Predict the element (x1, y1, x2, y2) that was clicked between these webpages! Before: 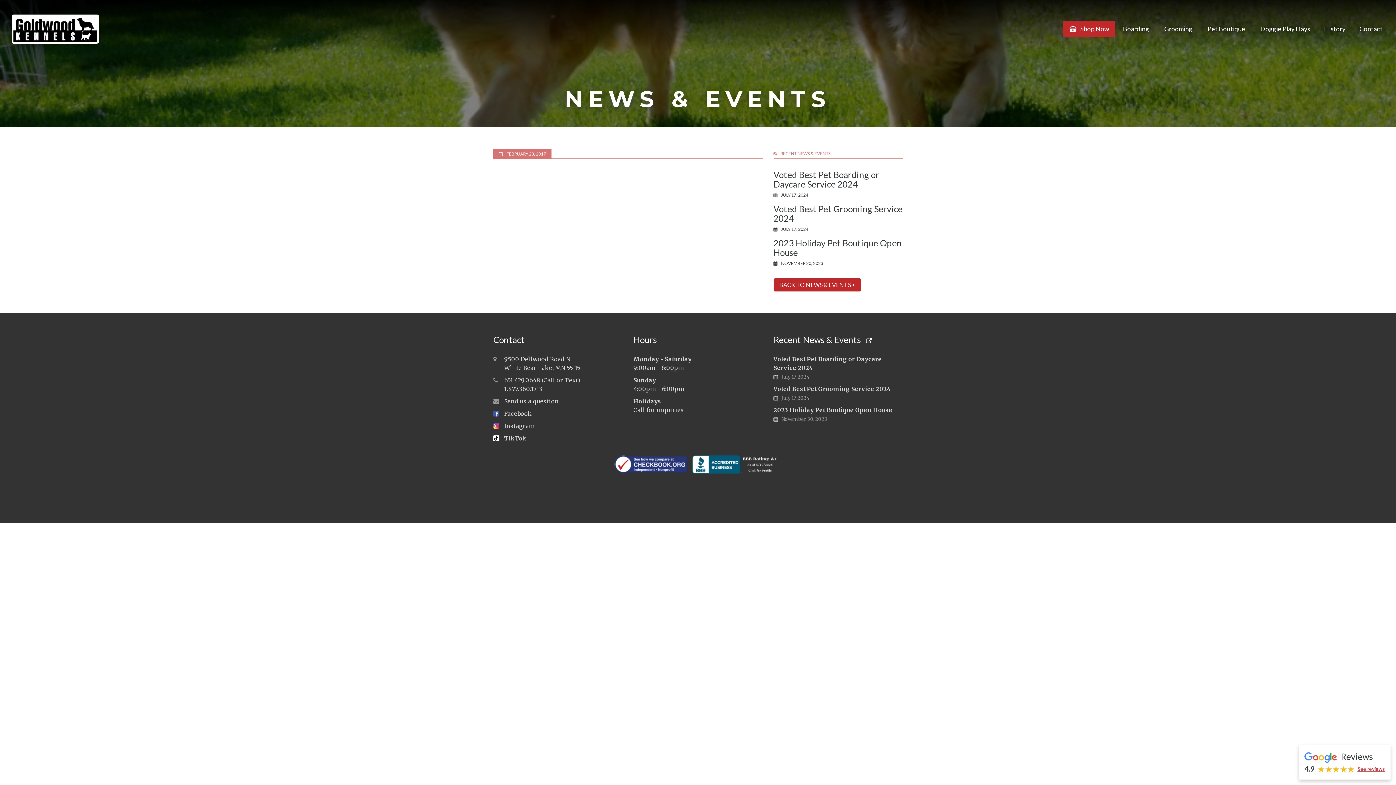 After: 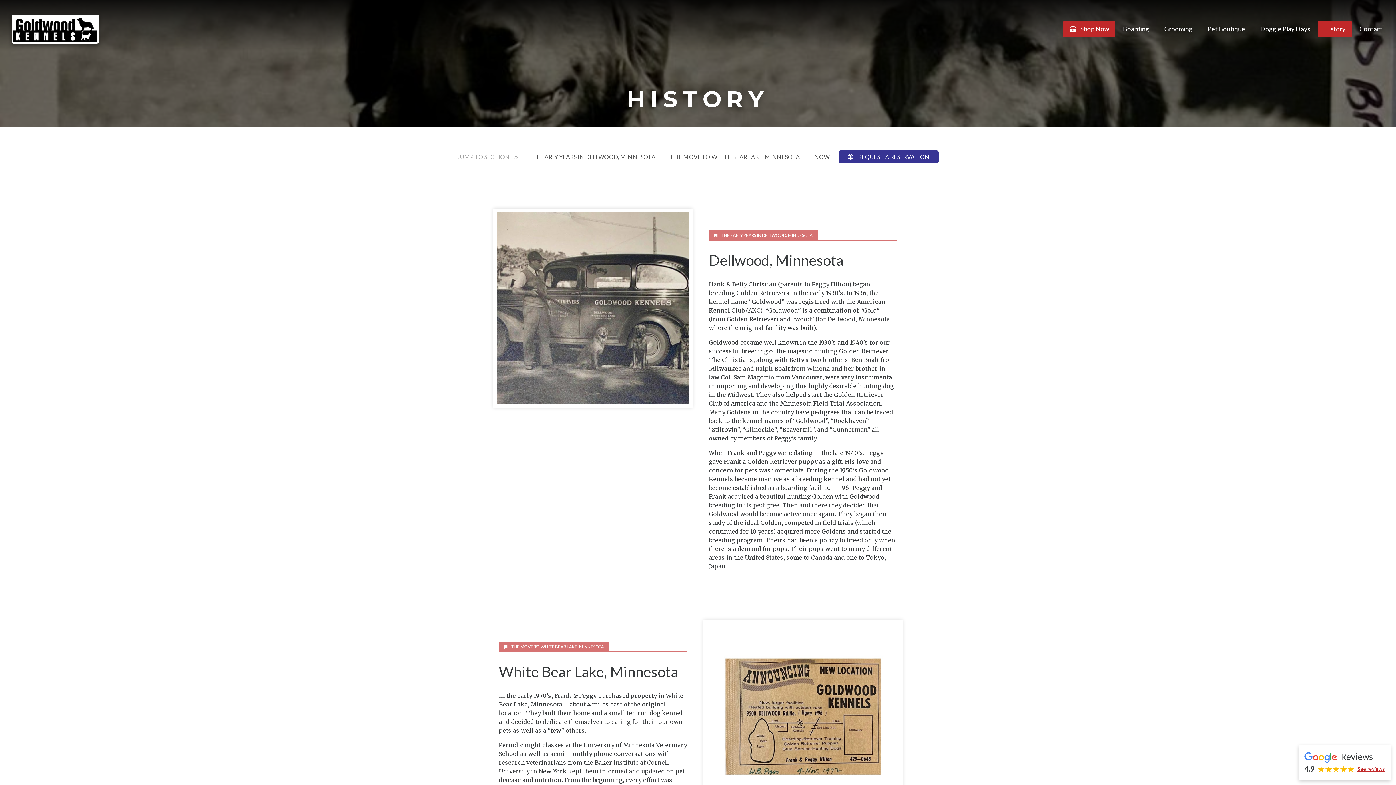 Action: label: History bbox: (0, 598, 68, 612)